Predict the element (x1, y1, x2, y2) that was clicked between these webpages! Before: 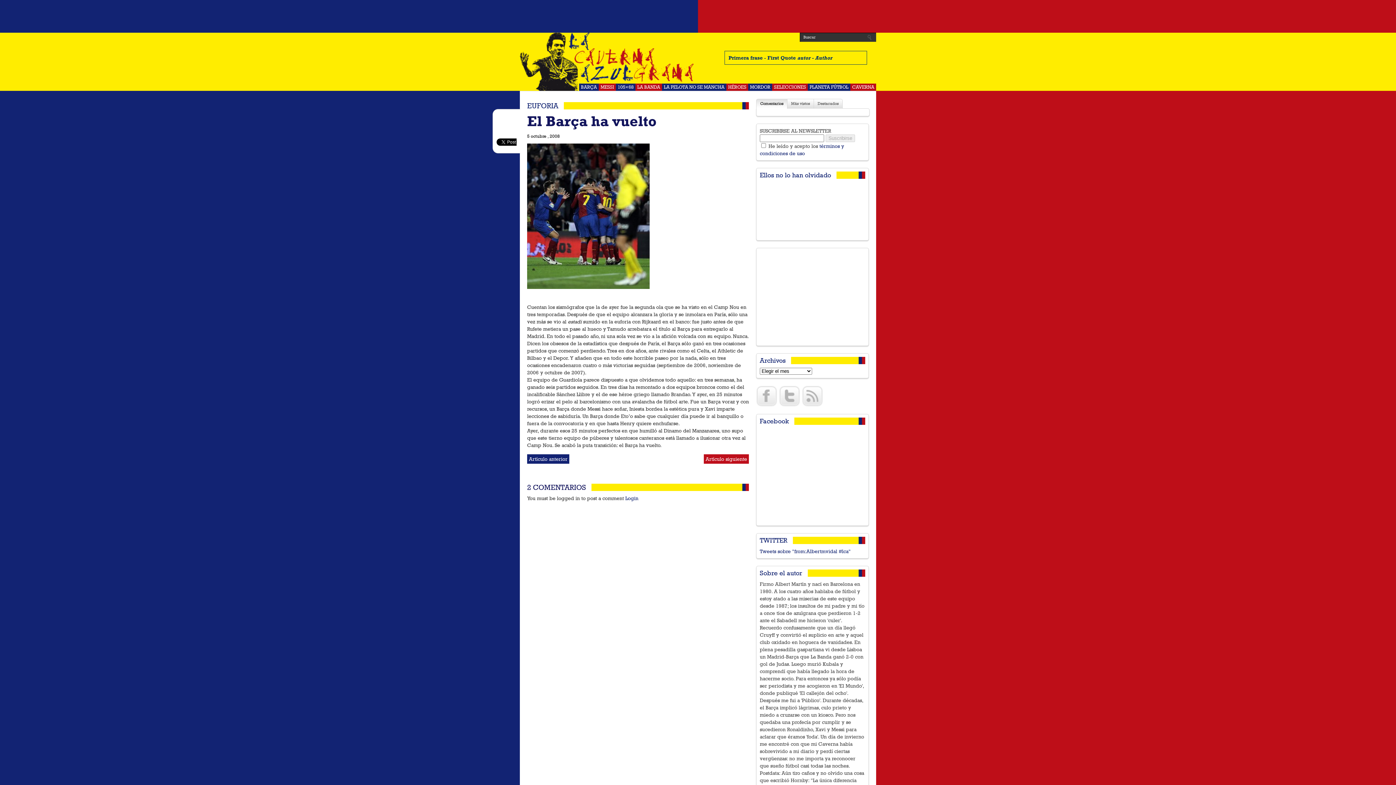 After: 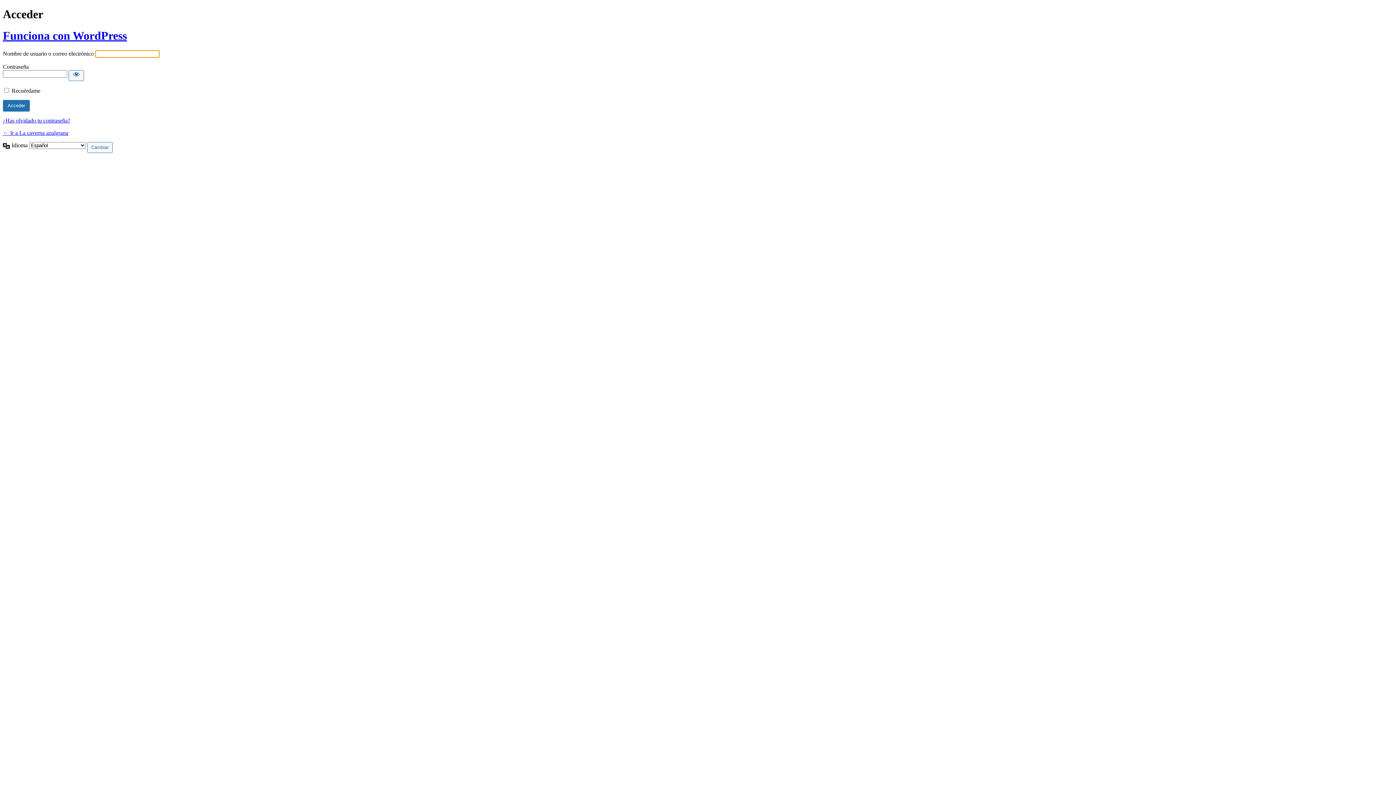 Action: label: Login bbox: (625, 495, 638, 501)